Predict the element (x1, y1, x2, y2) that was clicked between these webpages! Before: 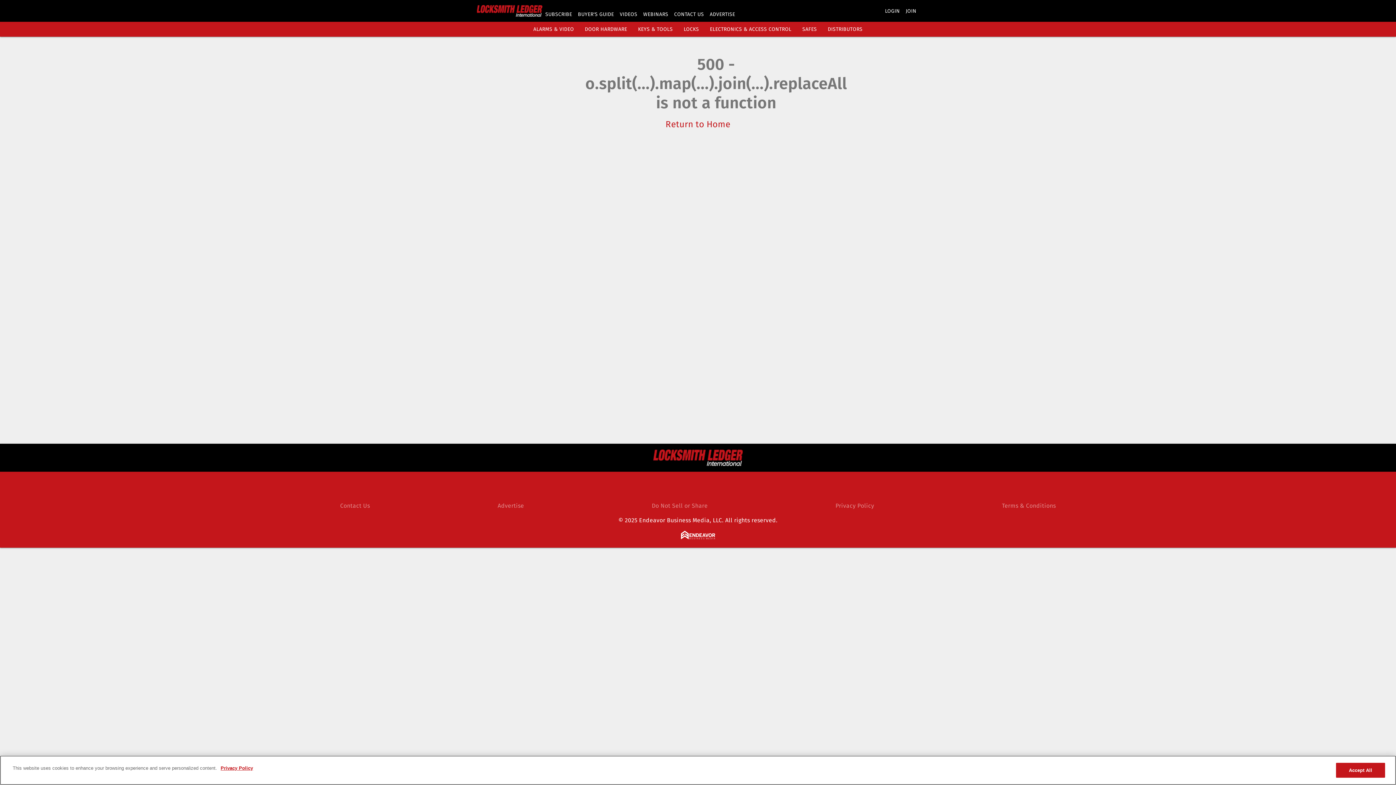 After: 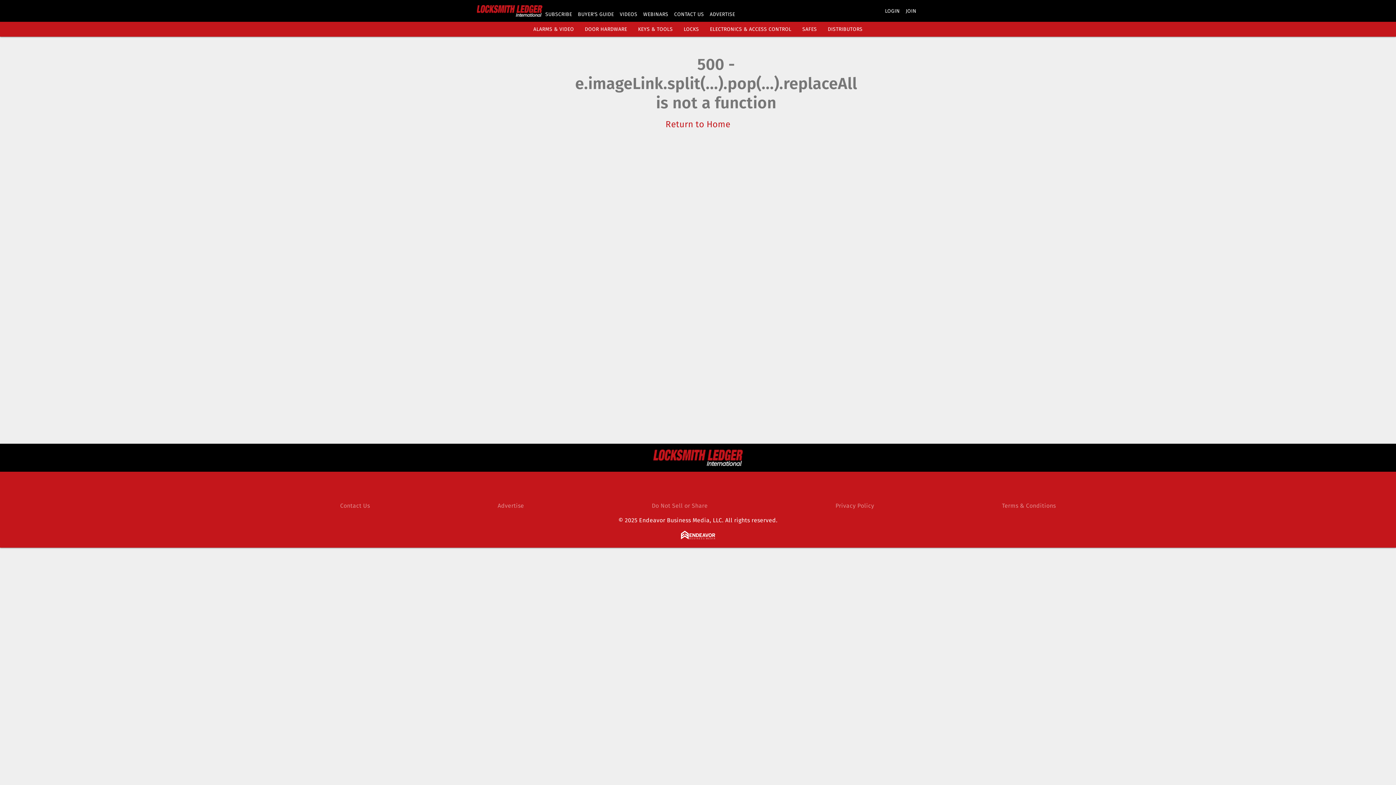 Action: bbox: (578, 11, 614, 17) label: BUYER'S GUIDE